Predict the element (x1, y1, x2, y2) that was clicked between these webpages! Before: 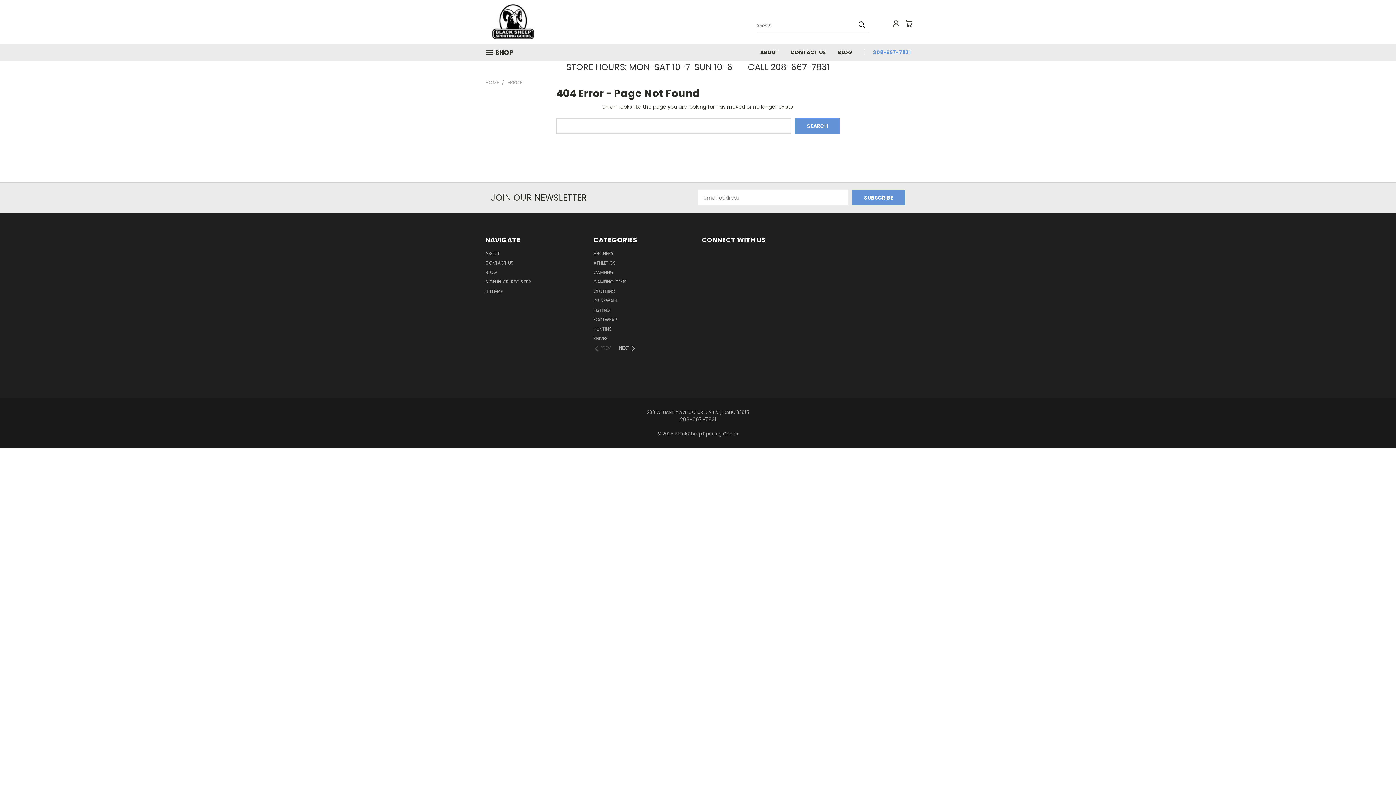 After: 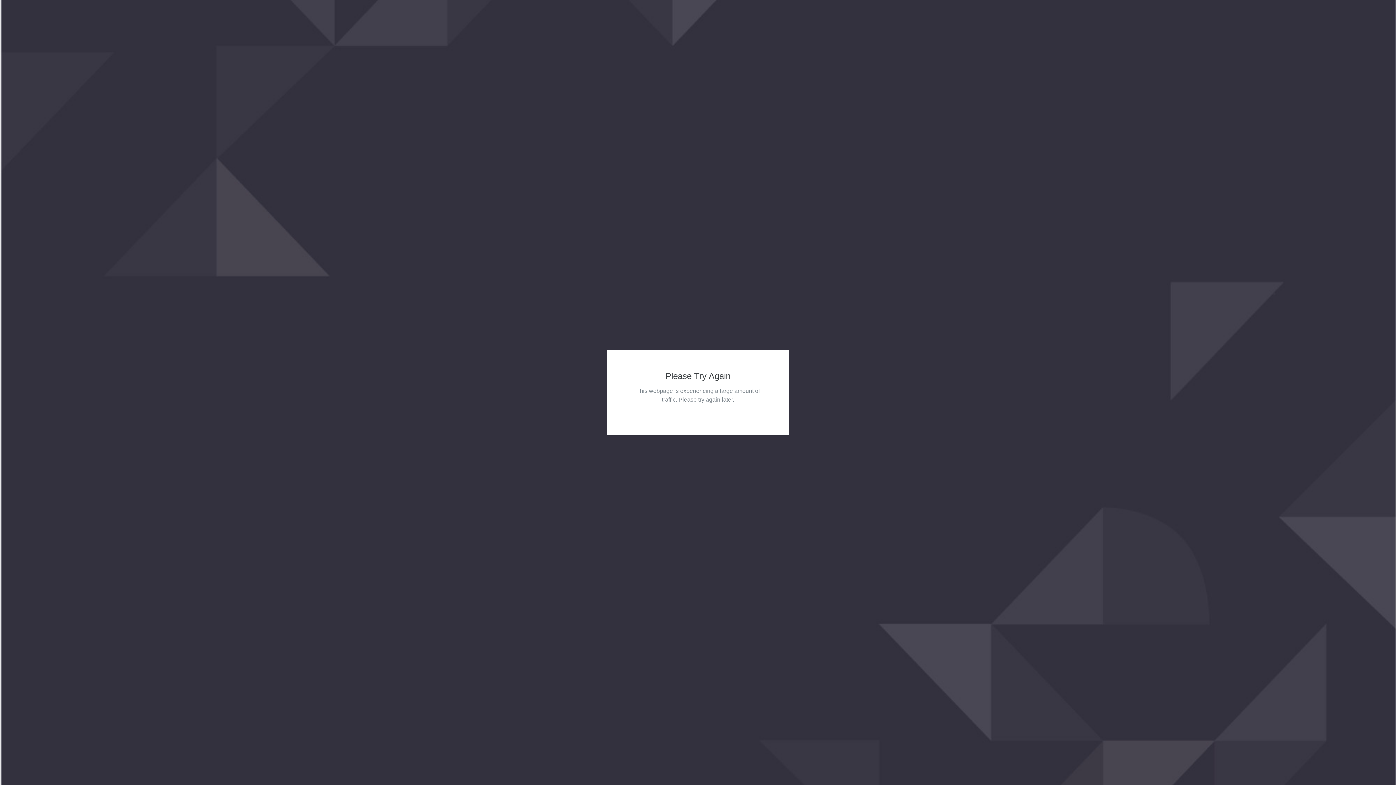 Action: bbox: (593, 307, 610, 316) label: FISHING